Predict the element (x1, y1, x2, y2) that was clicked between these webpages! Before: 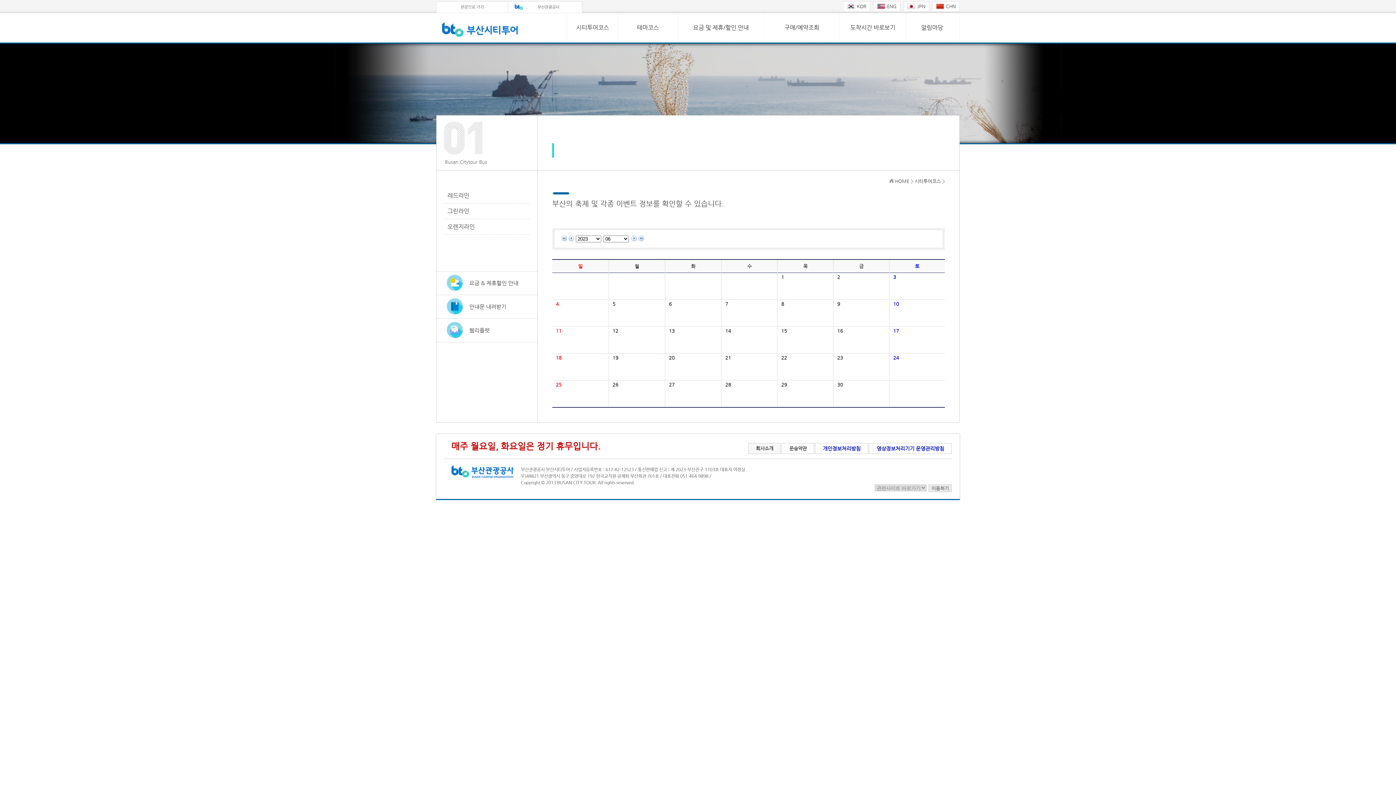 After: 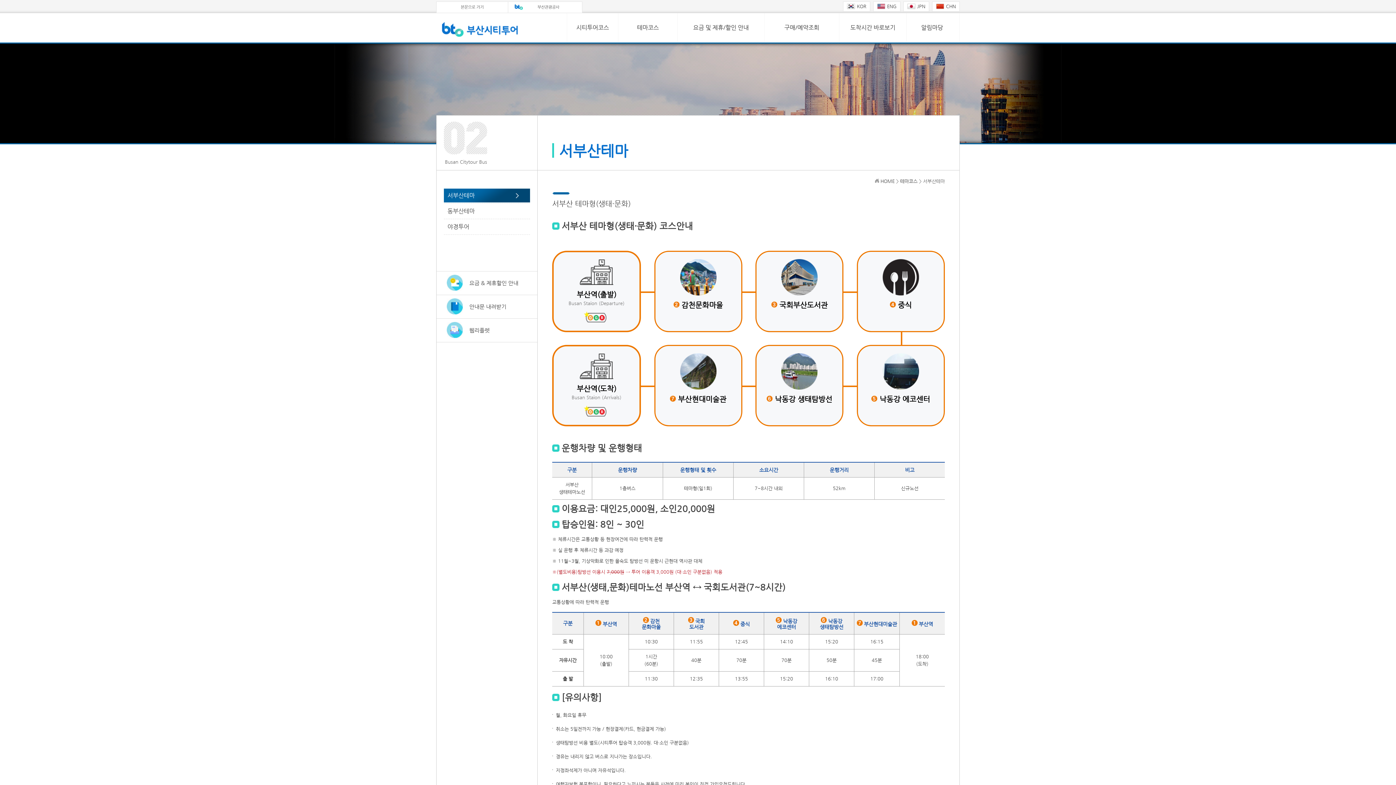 Action: label: 테마코스 bbox: (618, 13, 677, 42)